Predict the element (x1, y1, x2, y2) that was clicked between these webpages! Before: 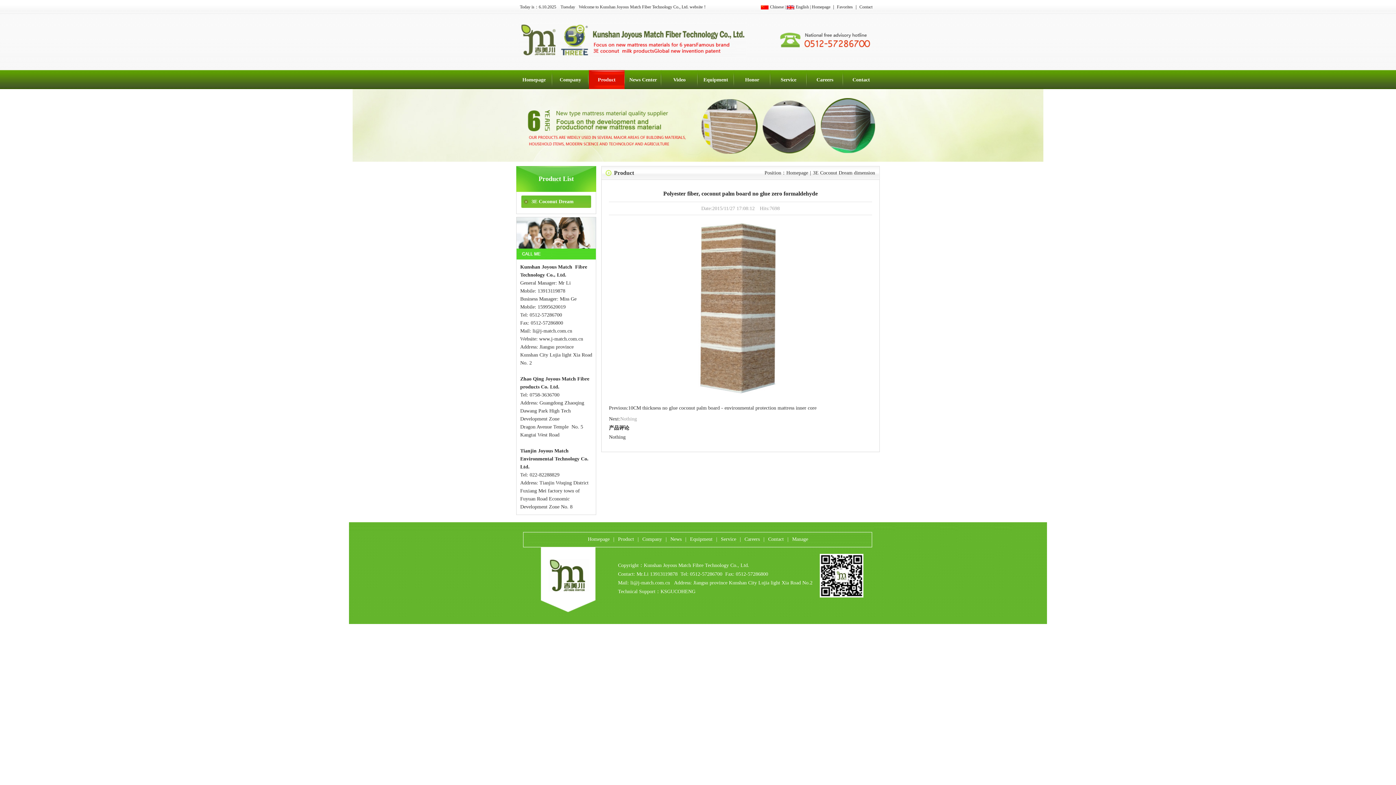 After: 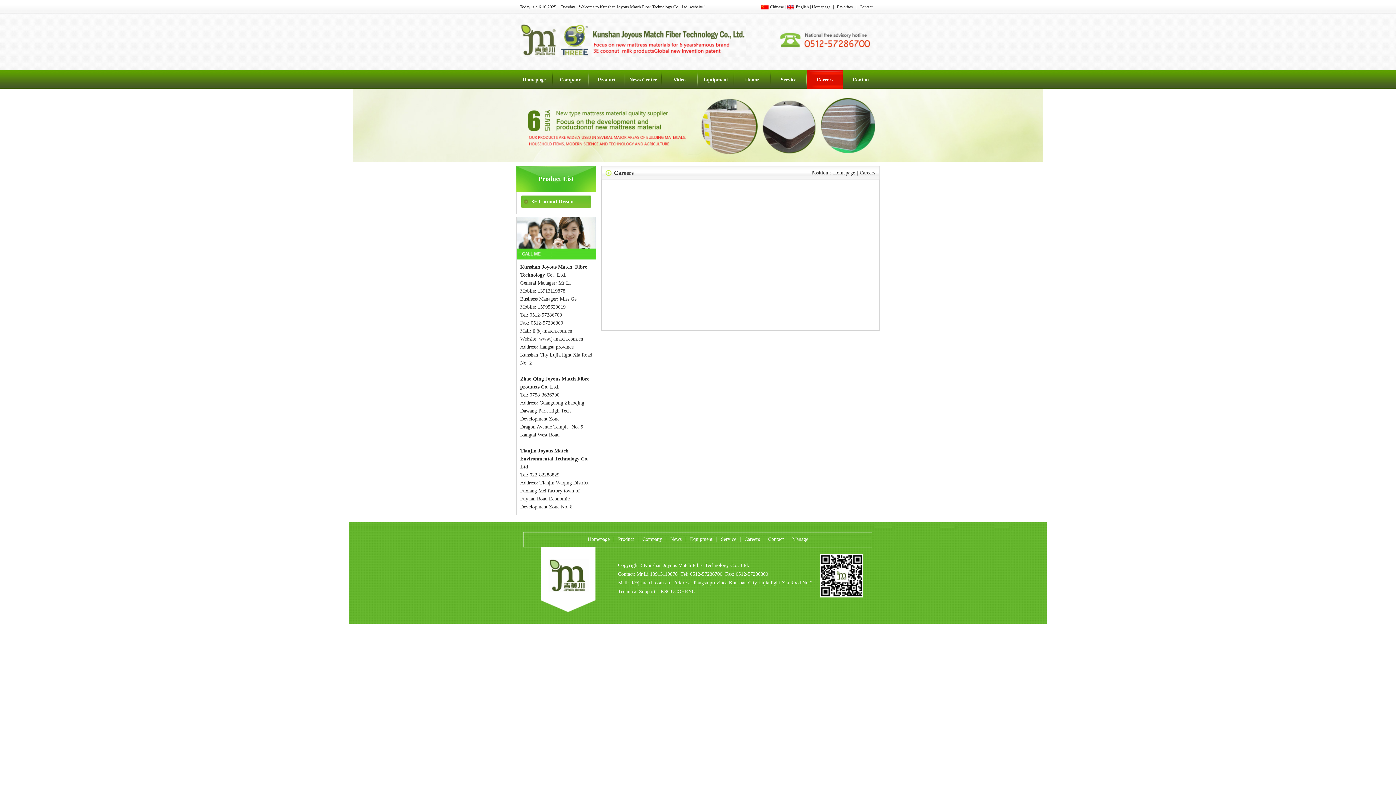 Action: bbox: (744, 536, 760, 542) label: Careers